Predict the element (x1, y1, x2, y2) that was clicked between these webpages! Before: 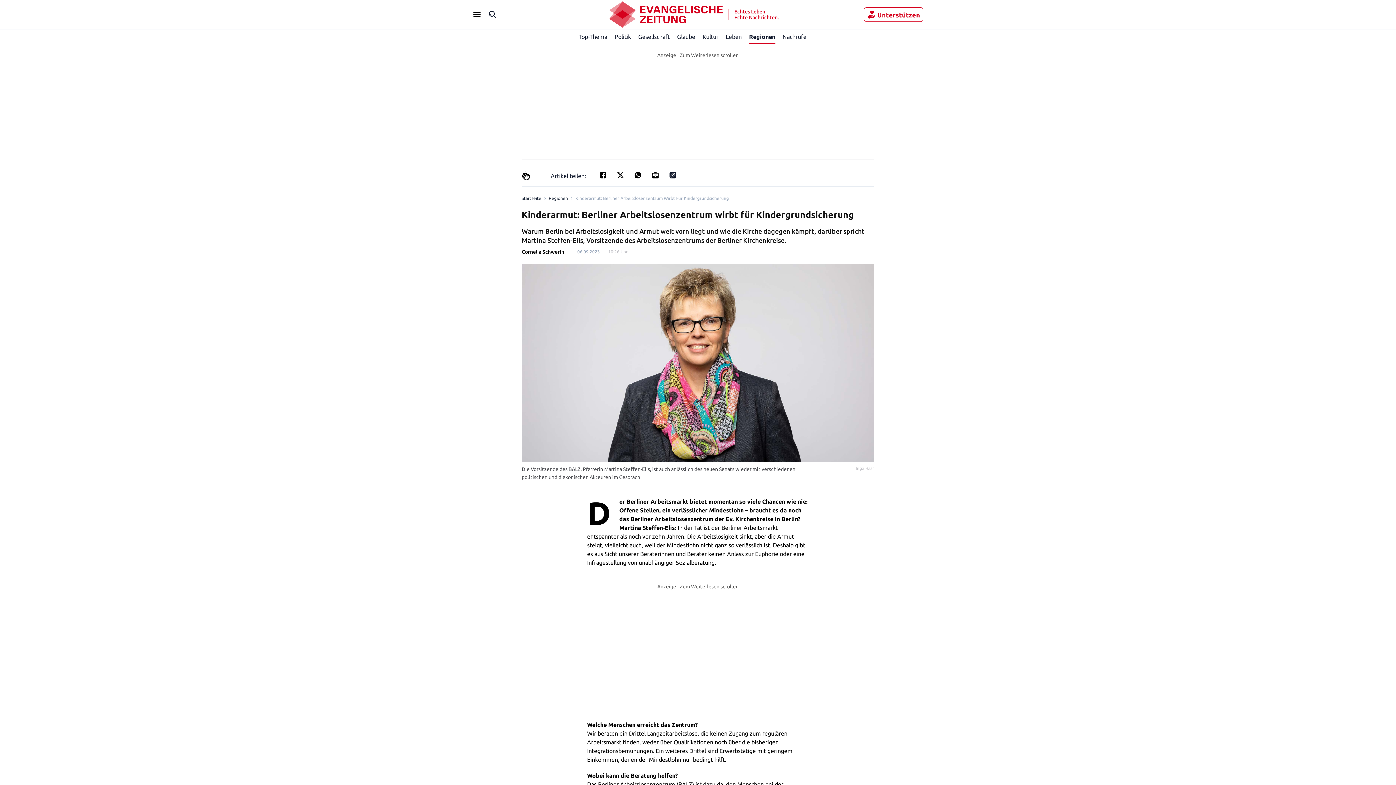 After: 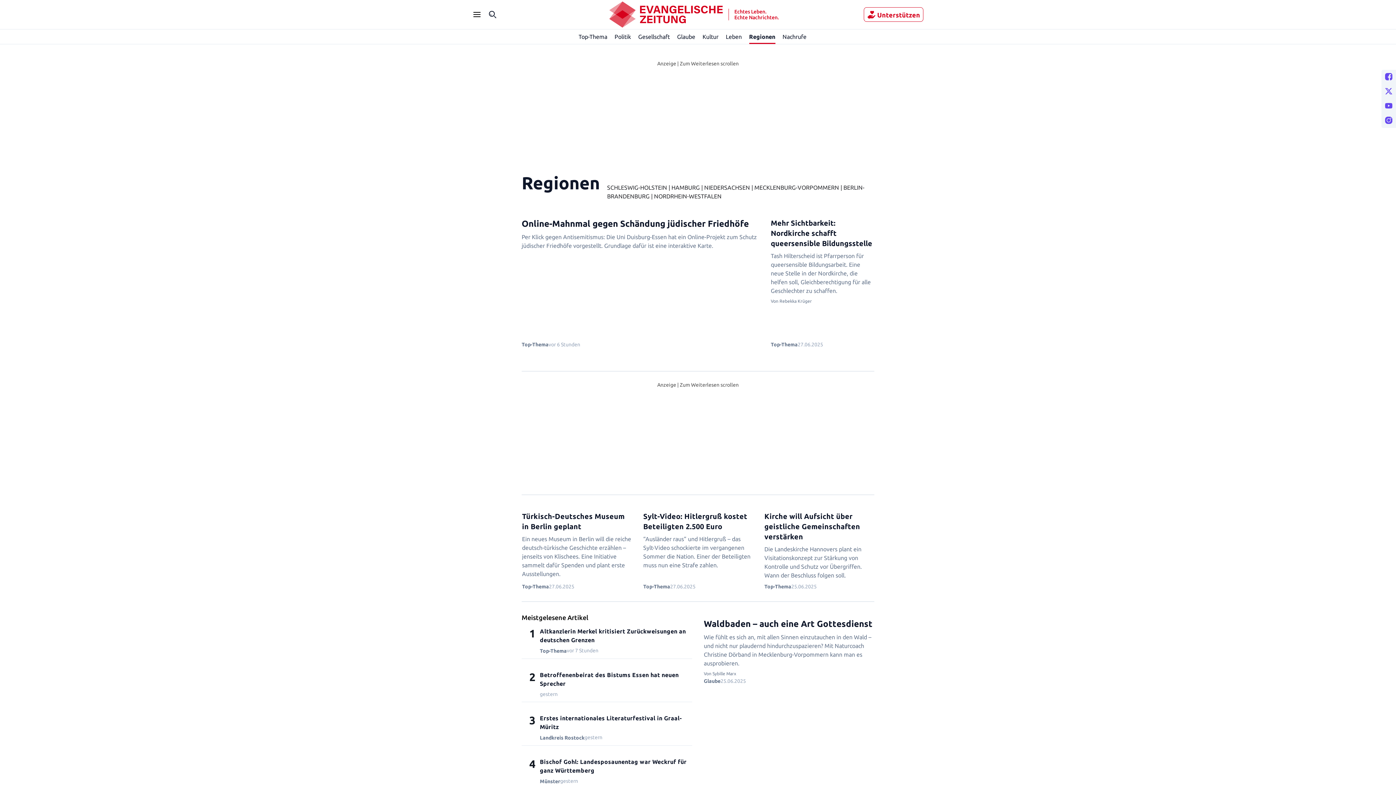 Action: label: Regionen bbox: (749, 29, 775, 44)